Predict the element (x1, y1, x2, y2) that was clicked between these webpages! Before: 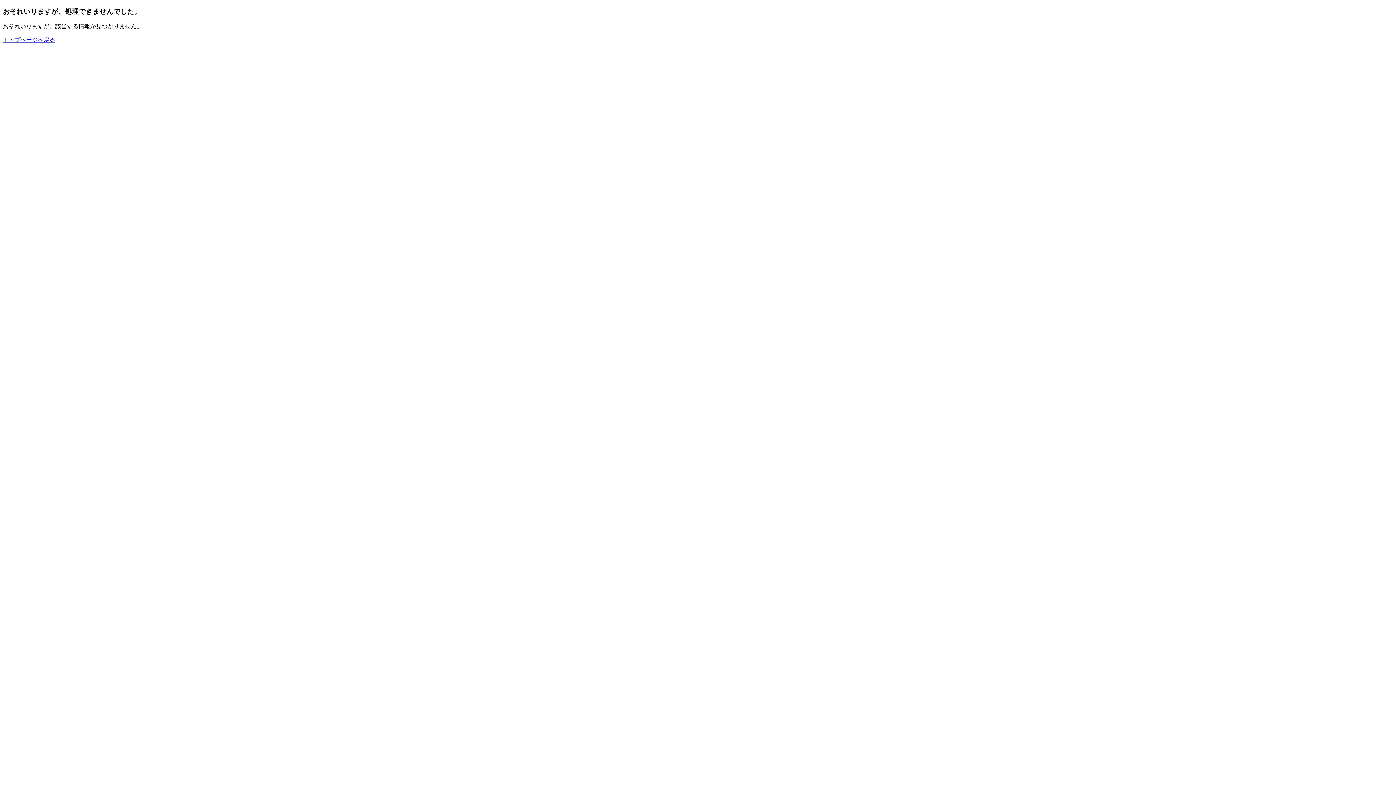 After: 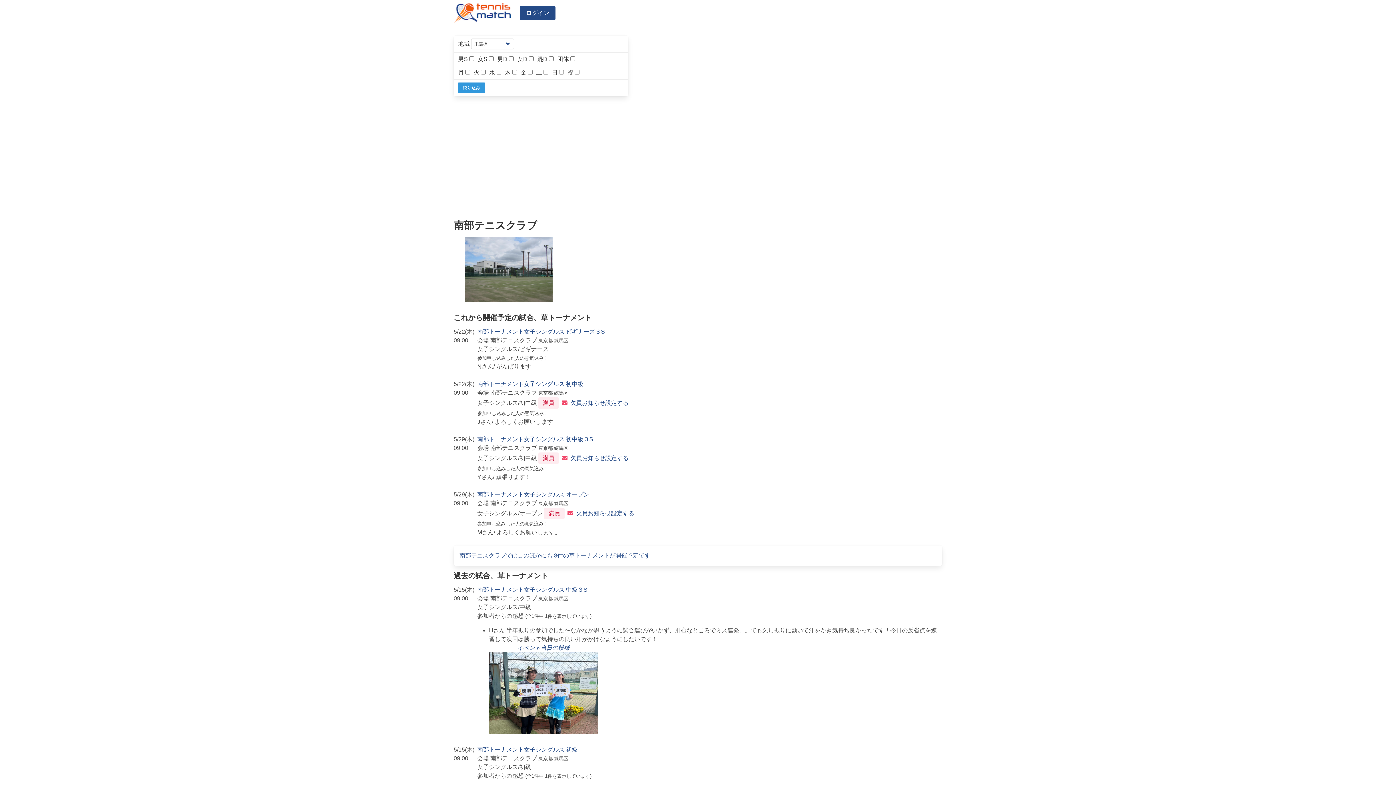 Action: bbox: (2, 36, 55, 43) label: トップページへ戻る